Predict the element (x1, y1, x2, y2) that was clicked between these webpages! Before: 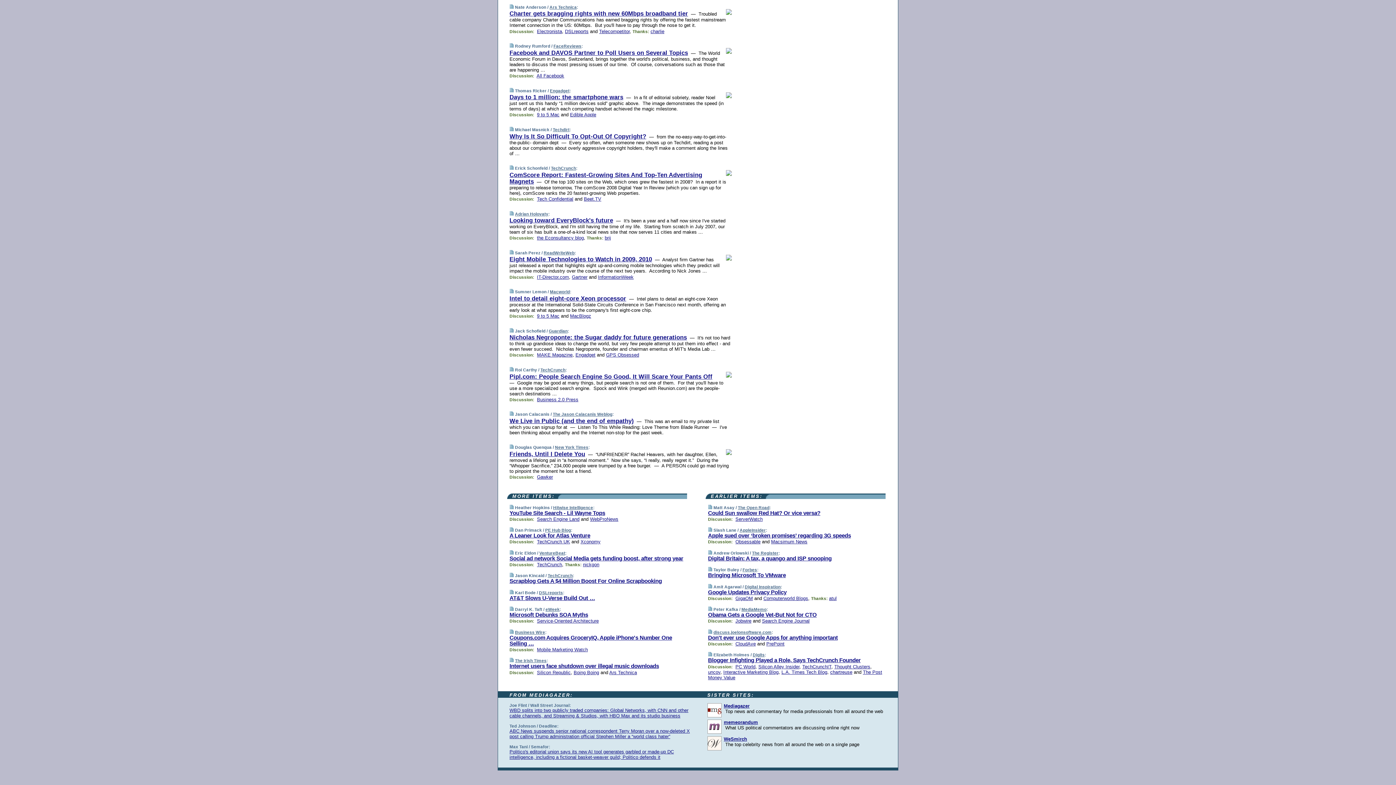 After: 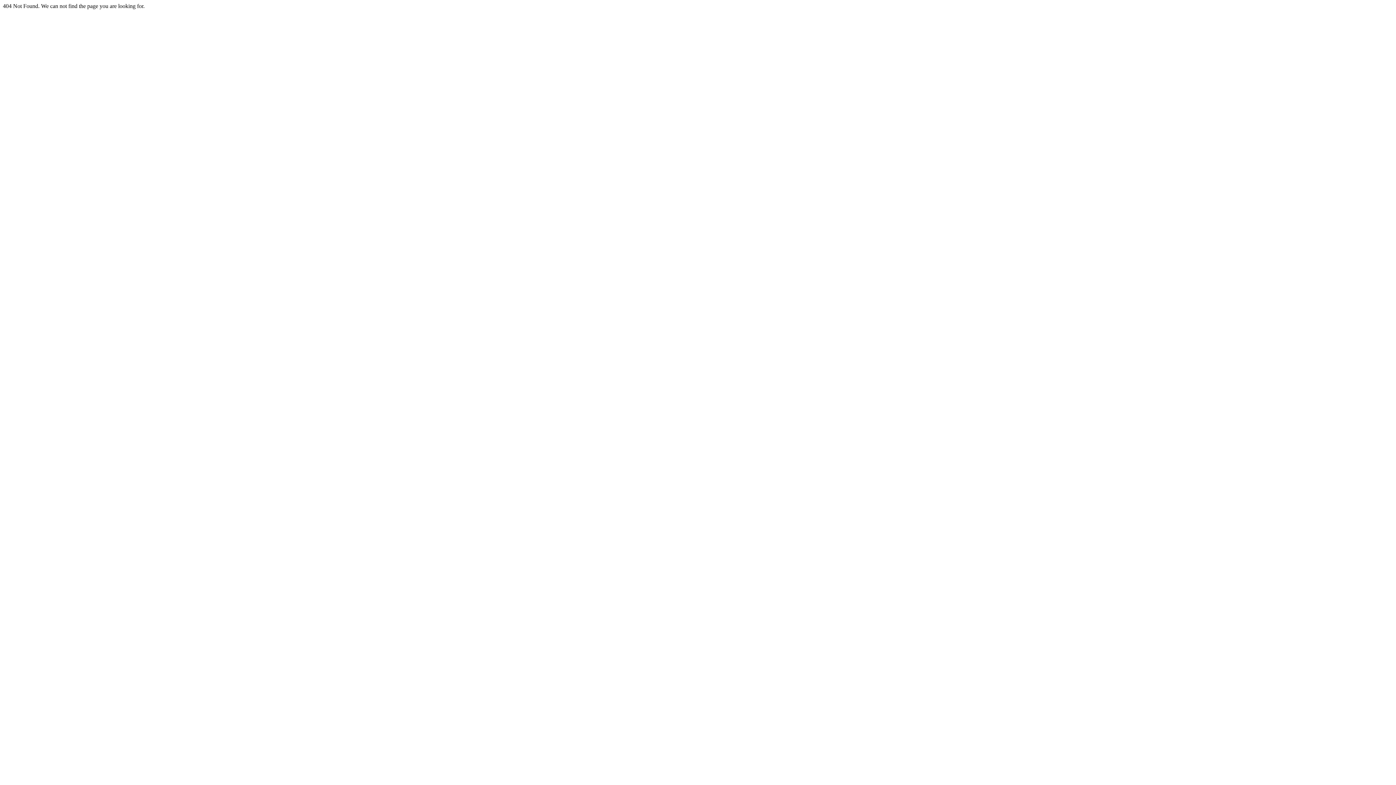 Action: bbox: (537, 352, 572, 357) label: MAKE Magazine